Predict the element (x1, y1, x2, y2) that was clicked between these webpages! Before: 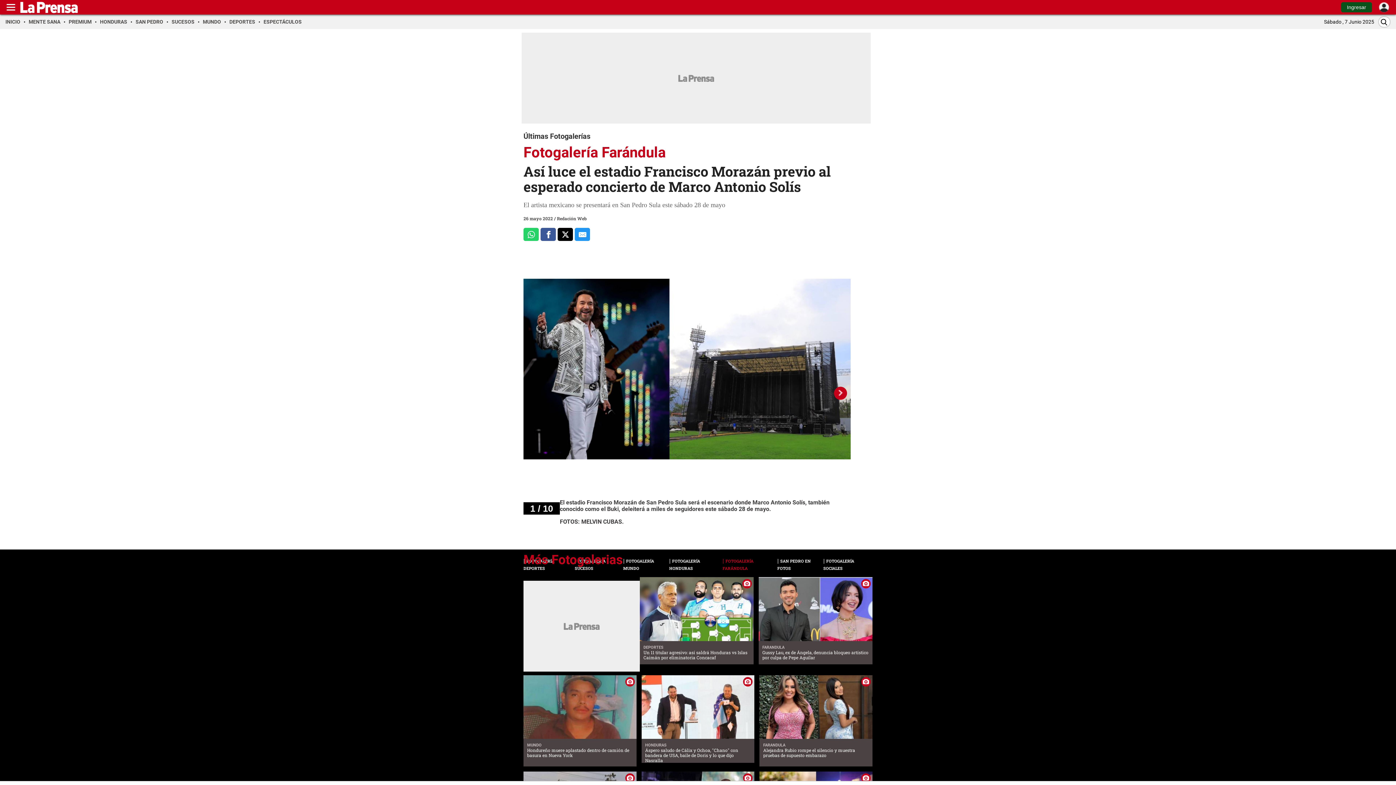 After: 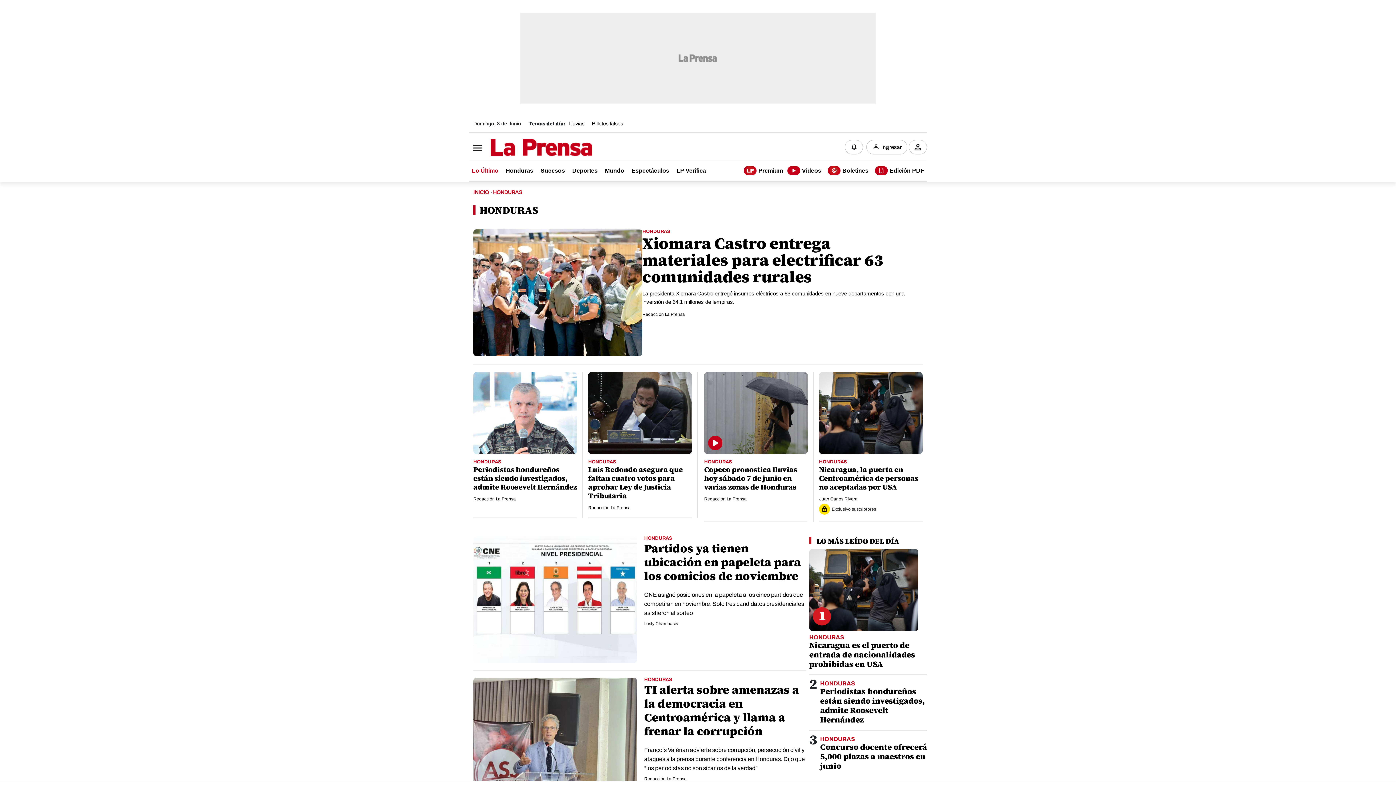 Action: label: HONDURAS bbox: (100, 18, 132, 24)